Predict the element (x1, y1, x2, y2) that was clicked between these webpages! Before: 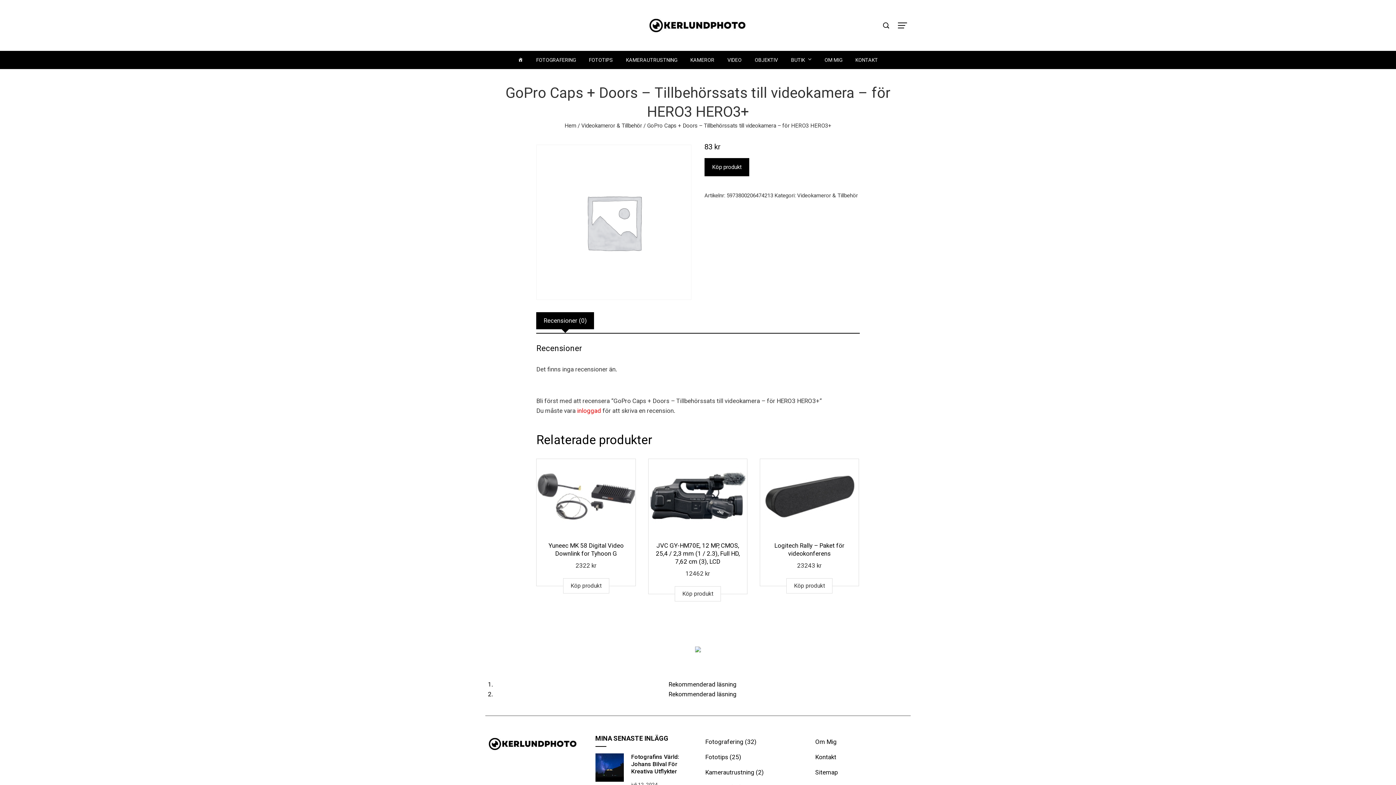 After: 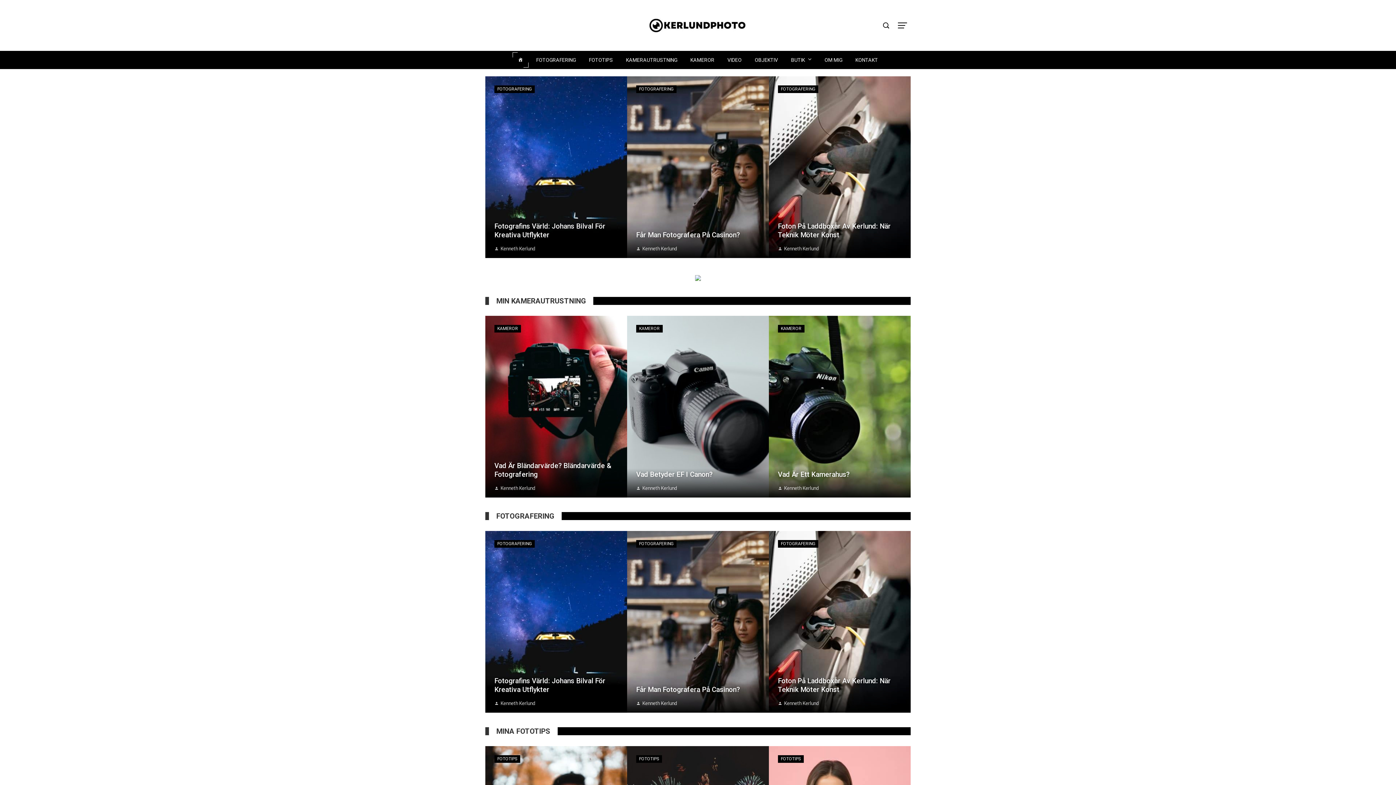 Action: bbox: (564, 122, 576, 129) label: Hem